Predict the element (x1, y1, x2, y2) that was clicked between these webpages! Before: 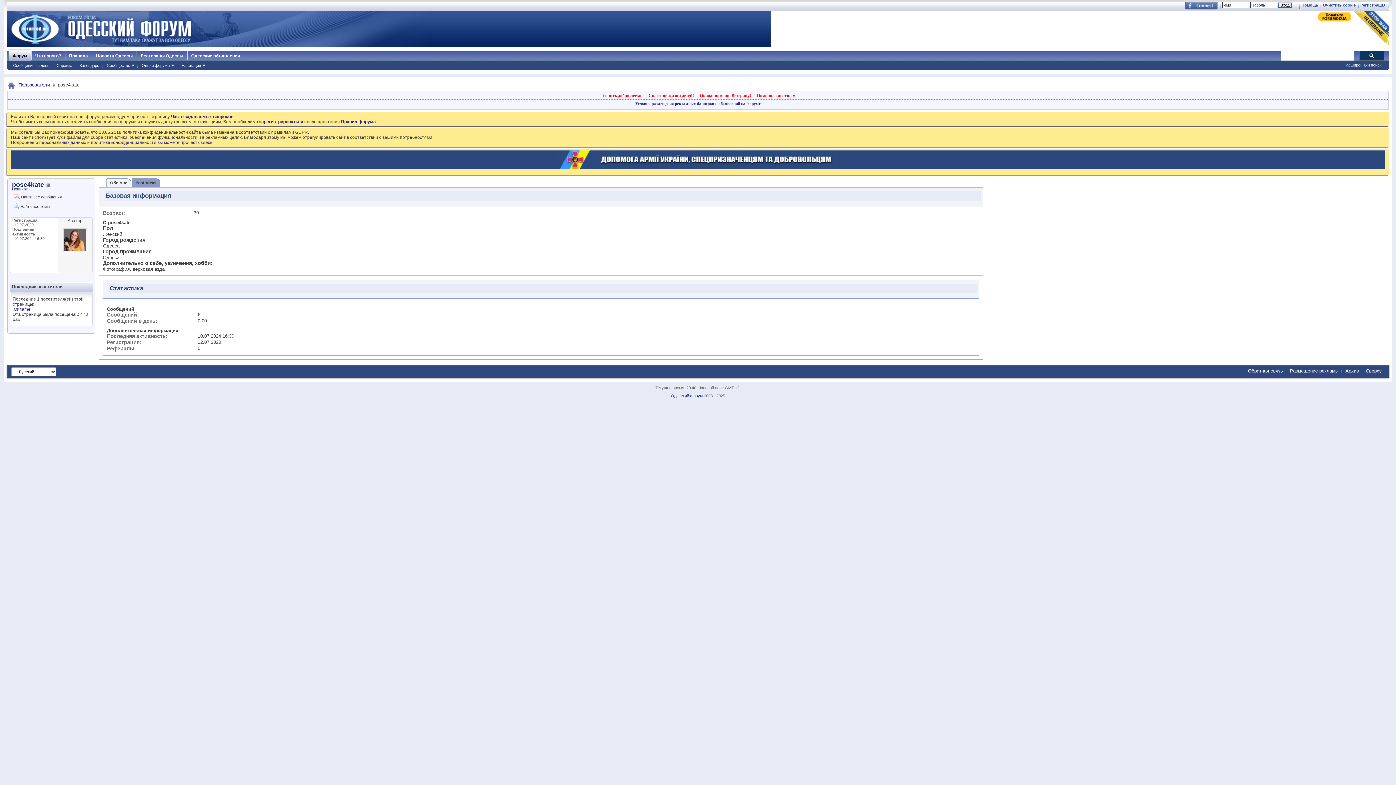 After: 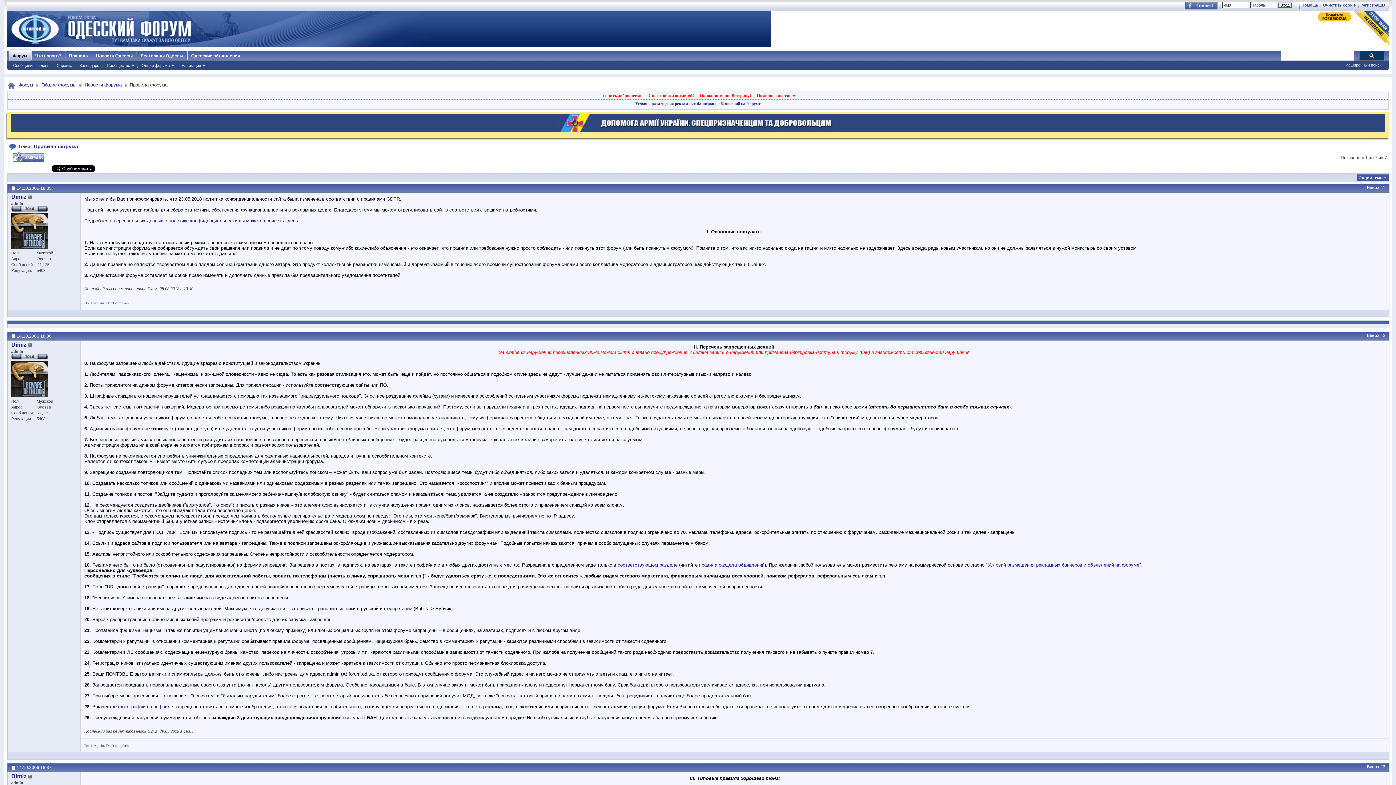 Action: label: Правила bbox: (65, 50, 91, 60)